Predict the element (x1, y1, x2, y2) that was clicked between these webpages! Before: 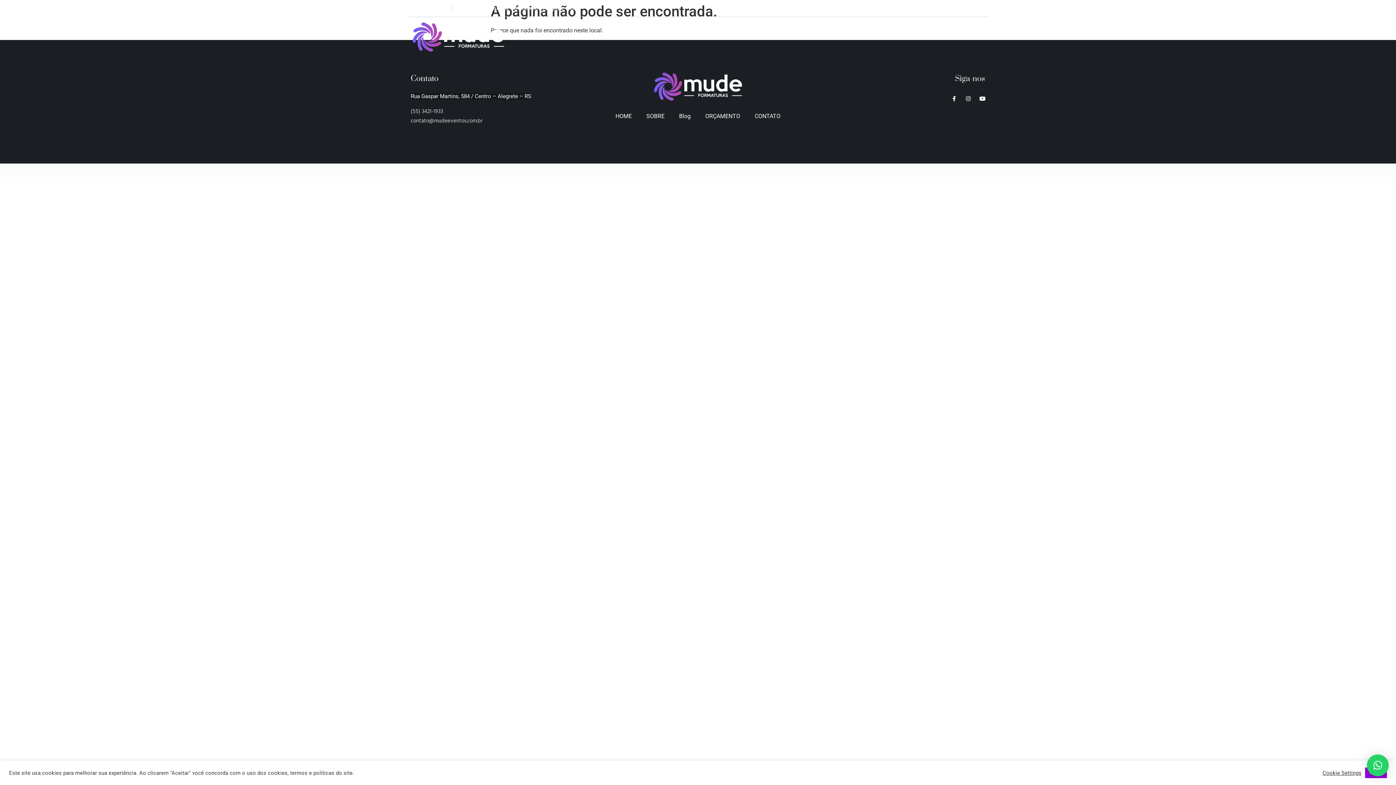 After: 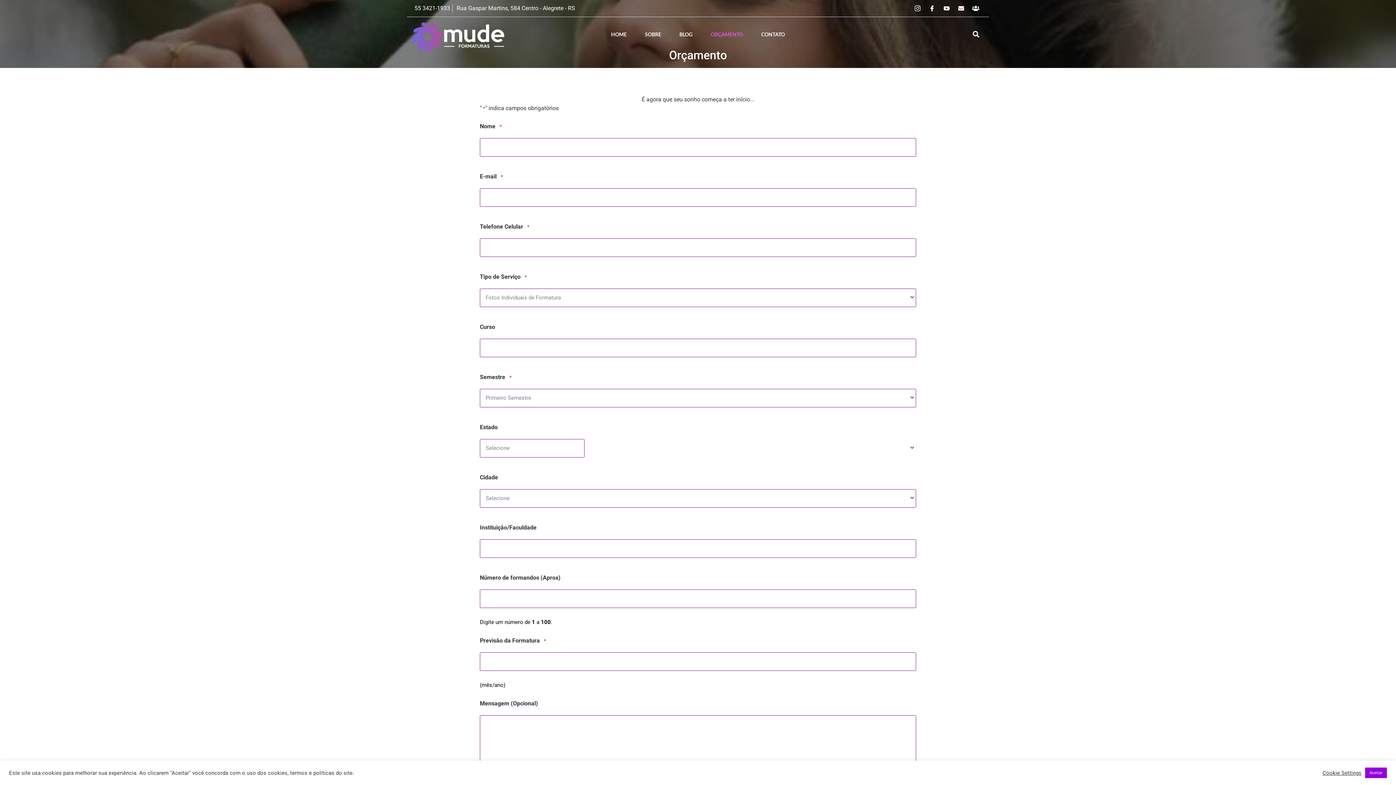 Action: bbox: (698, 108, 747, 124) label: ORÇAMENTO